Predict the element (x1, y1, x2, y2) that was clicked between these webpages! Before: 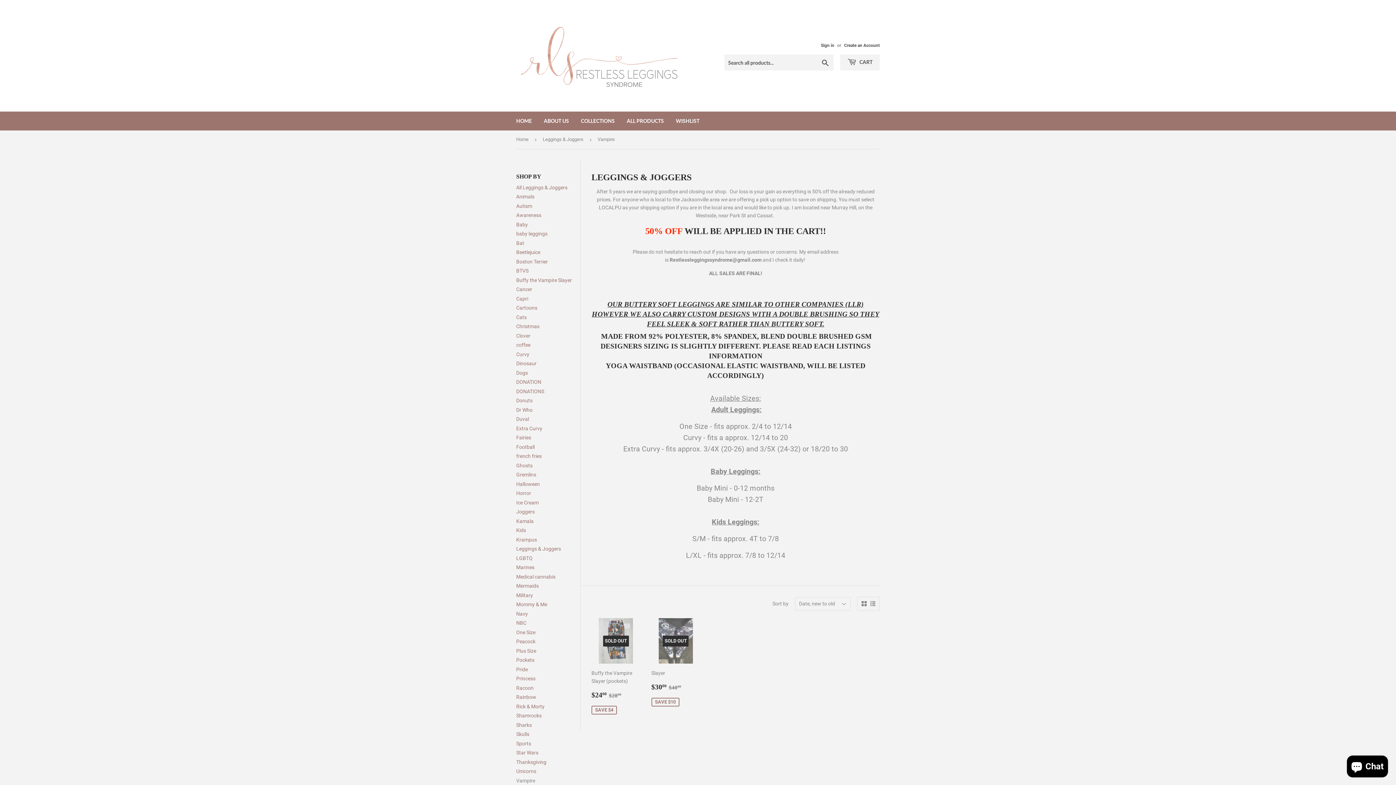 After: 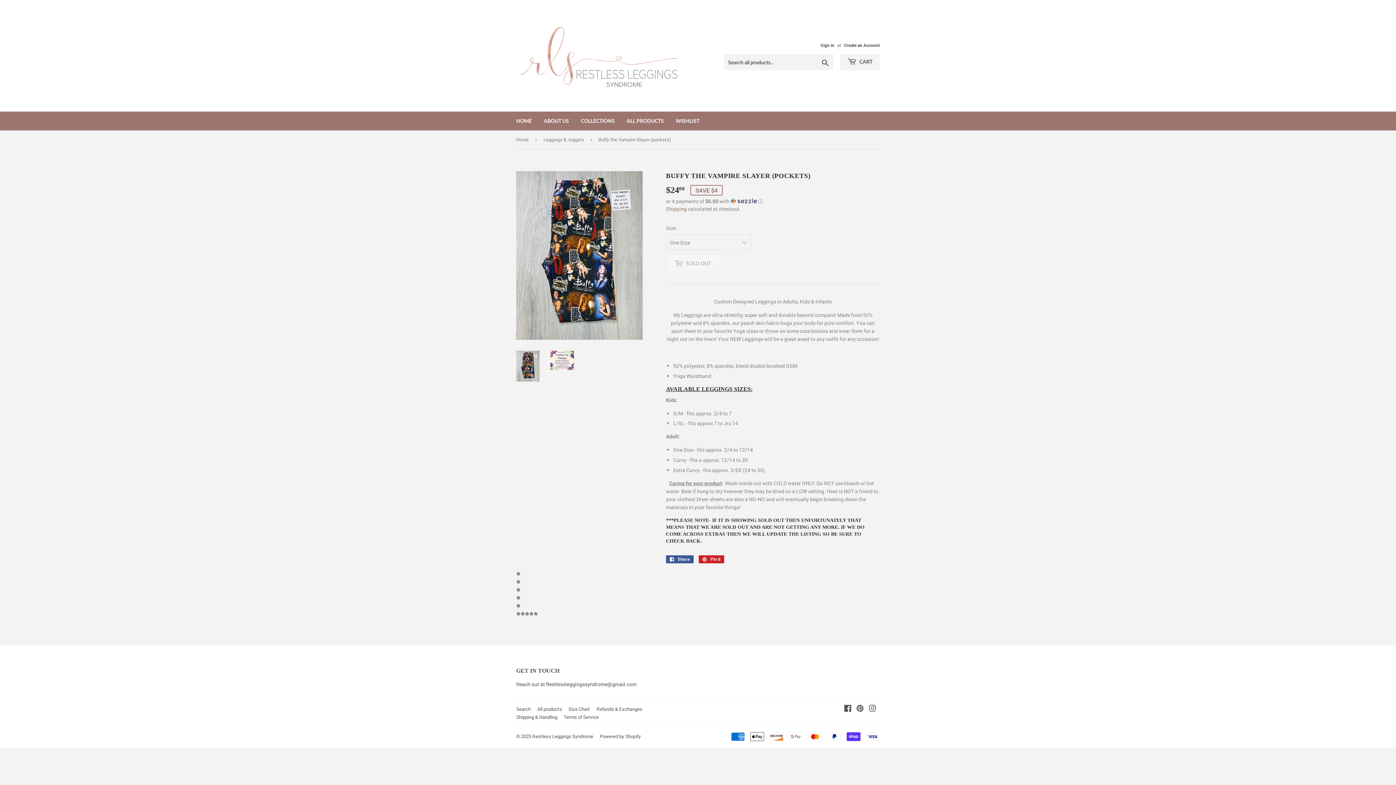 Action: label: SOLD OUT

Buffy the Vampire Slayer (pockets)

SALE PRICE
$2400 
$24.00
REGULAR PRICE
$2800
$28.00
SAVE $4 bbox: (591, 618, 640, 719)